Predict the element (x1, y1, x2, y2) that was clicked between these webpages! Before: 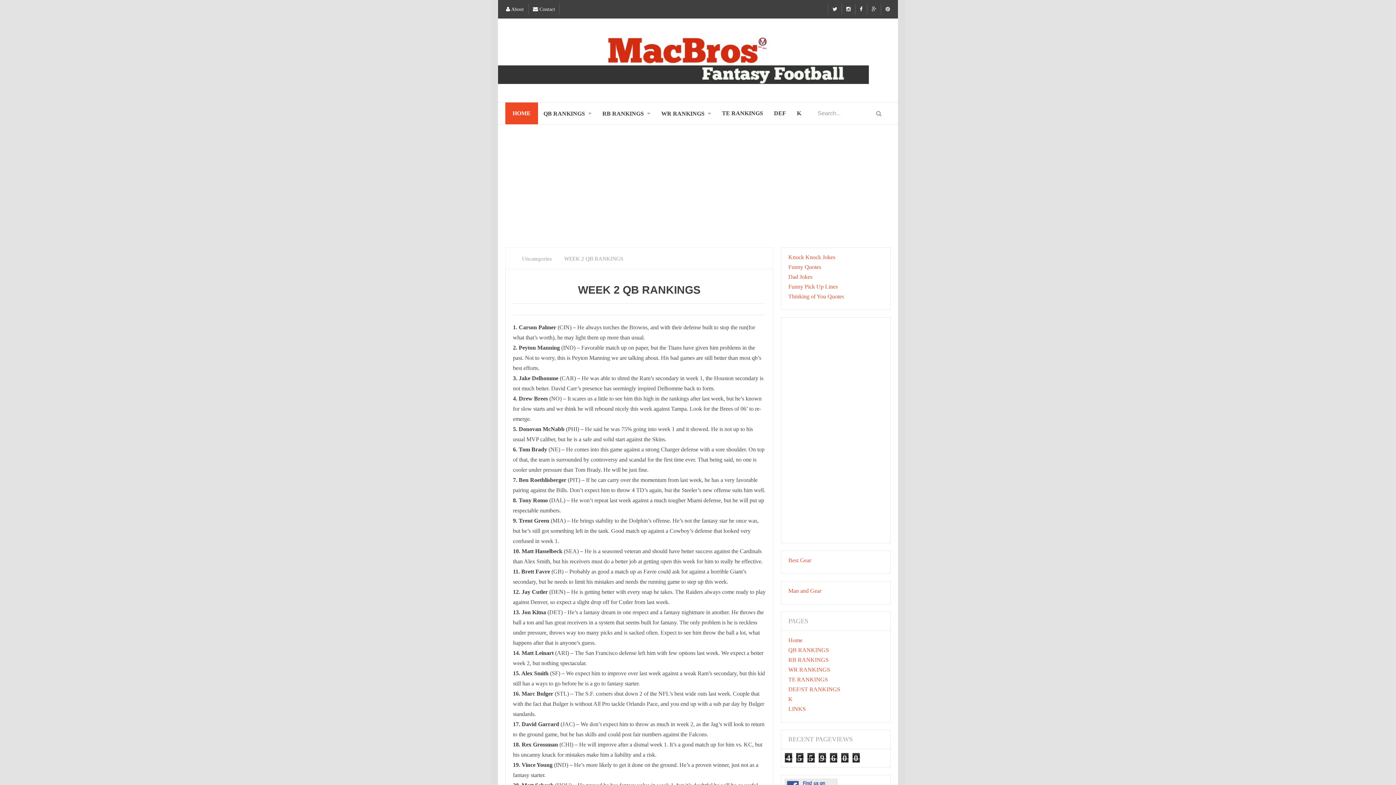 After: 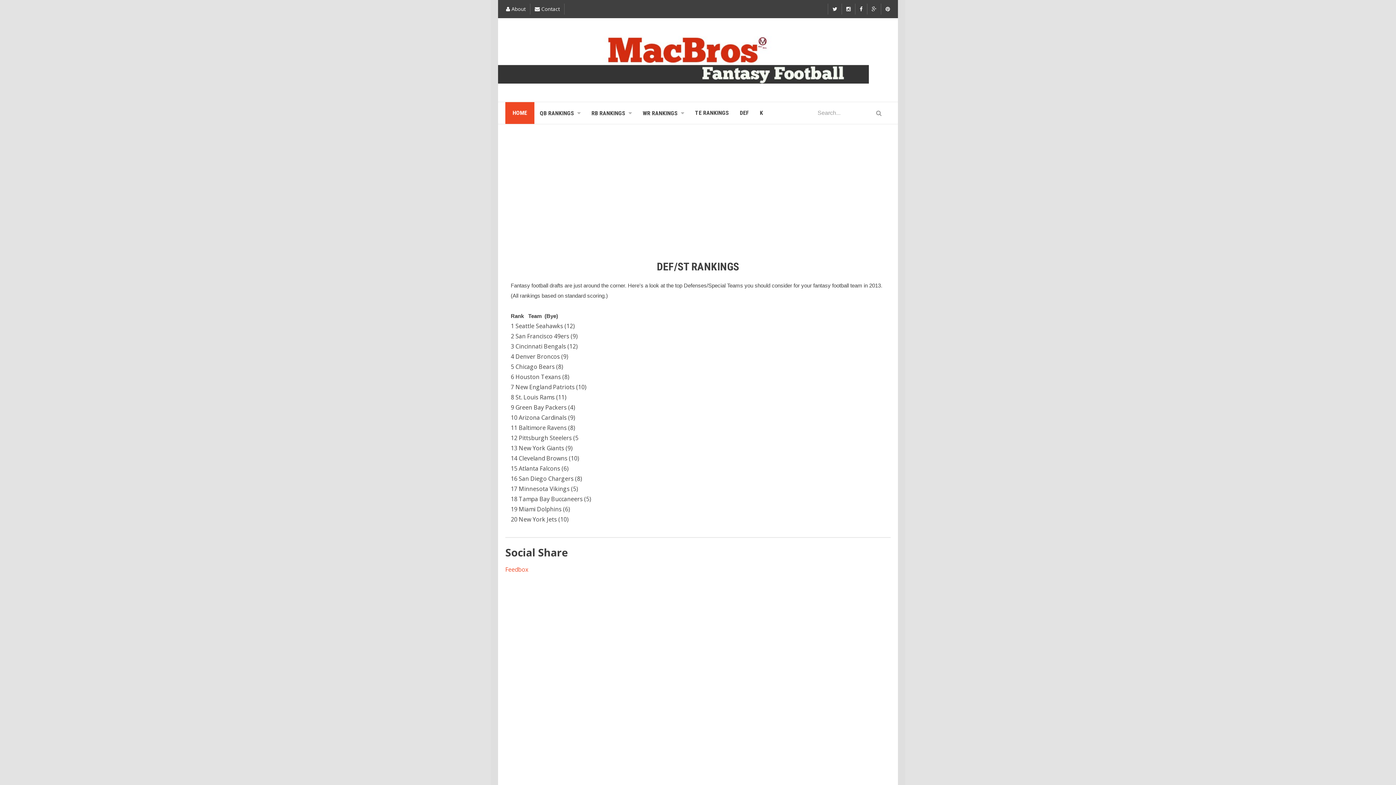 Action: label: DEF bbox: (768, 102, 791, 124)